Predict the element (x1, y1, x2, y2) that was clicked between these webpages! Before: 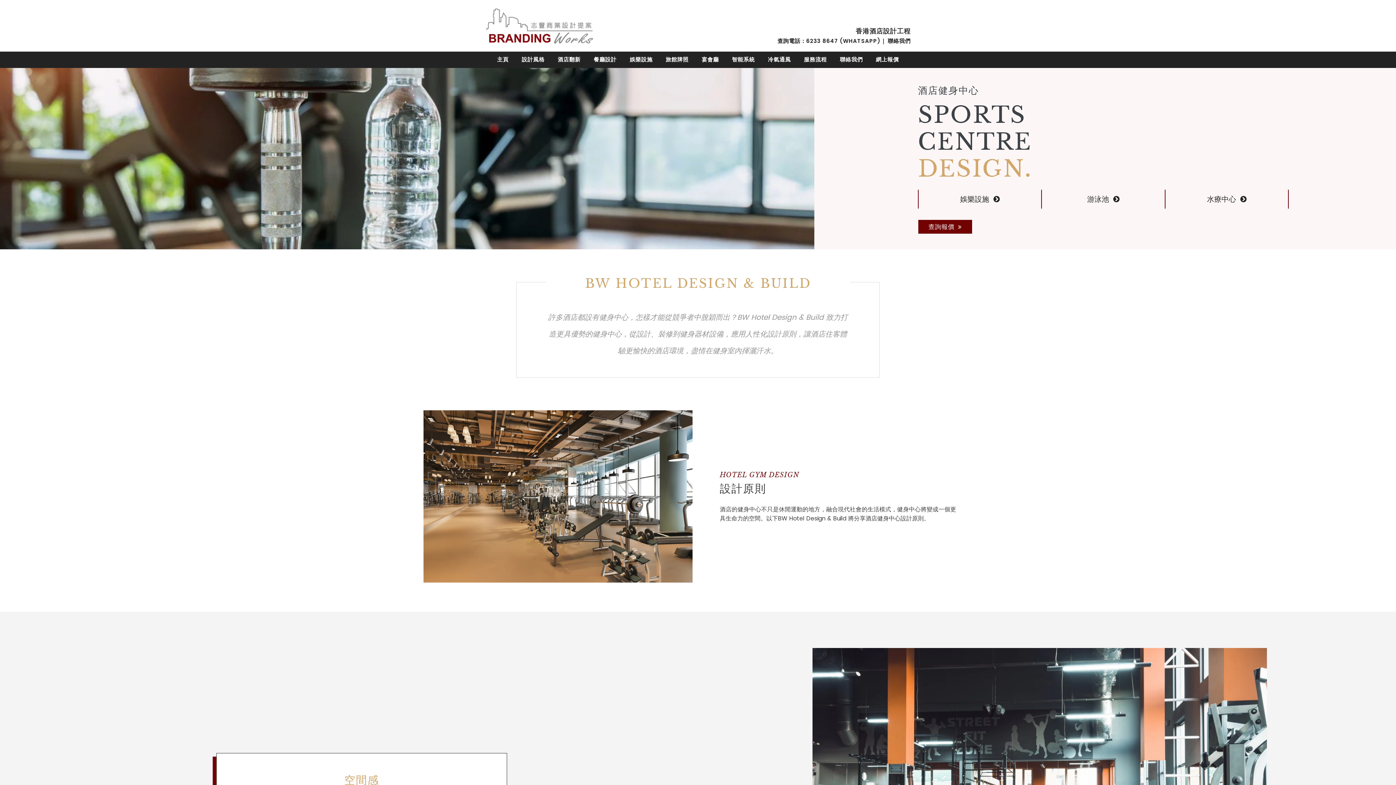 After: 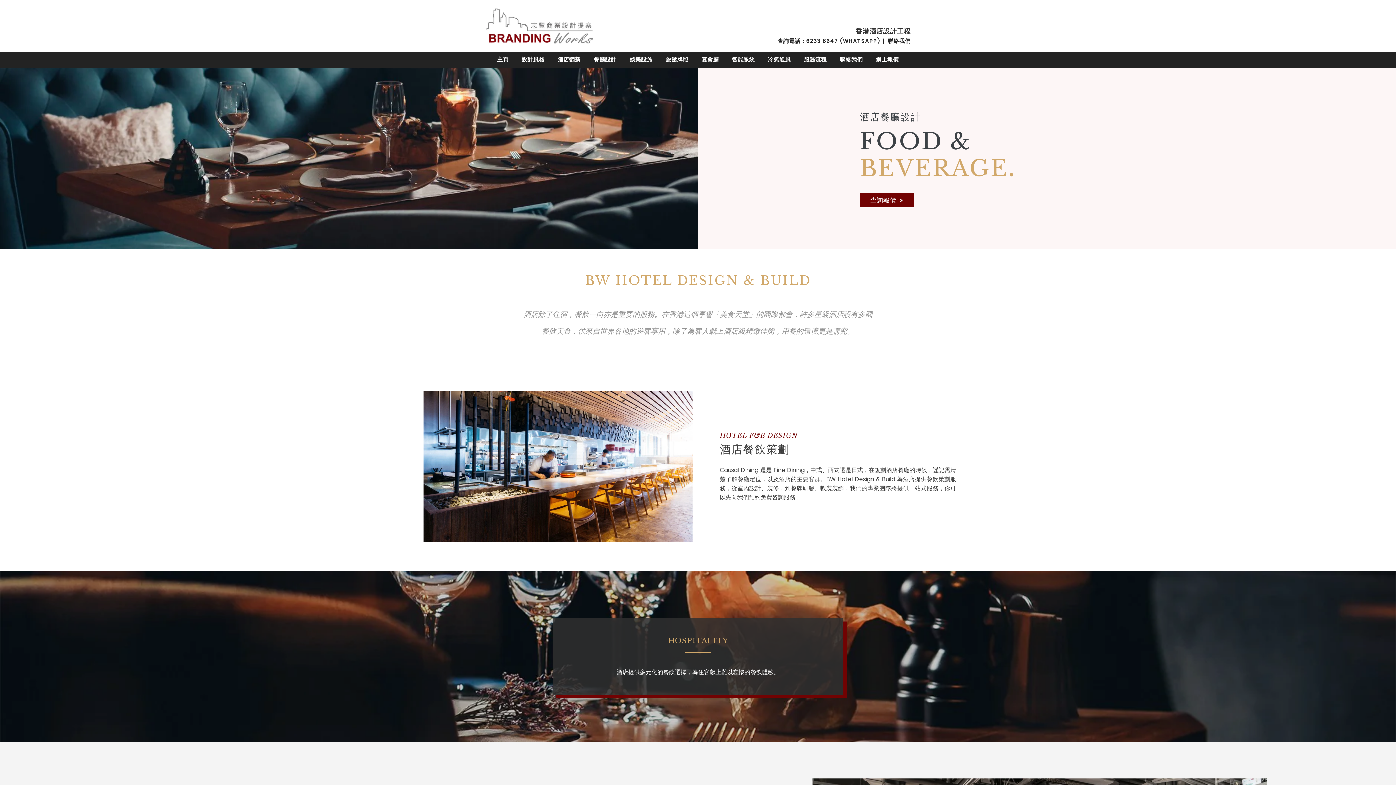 Action: label: 餐廳設計 bbox: (587, 55, 623, 68)